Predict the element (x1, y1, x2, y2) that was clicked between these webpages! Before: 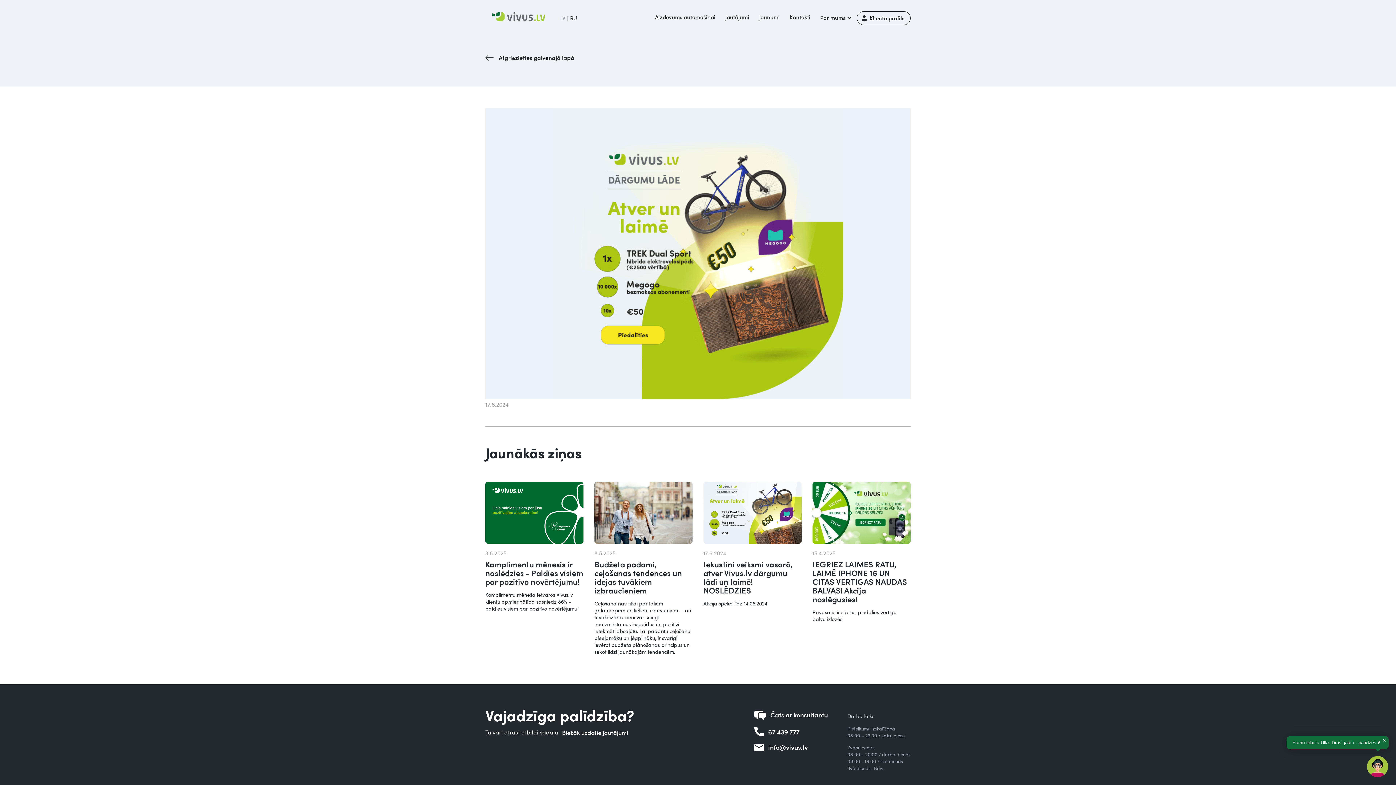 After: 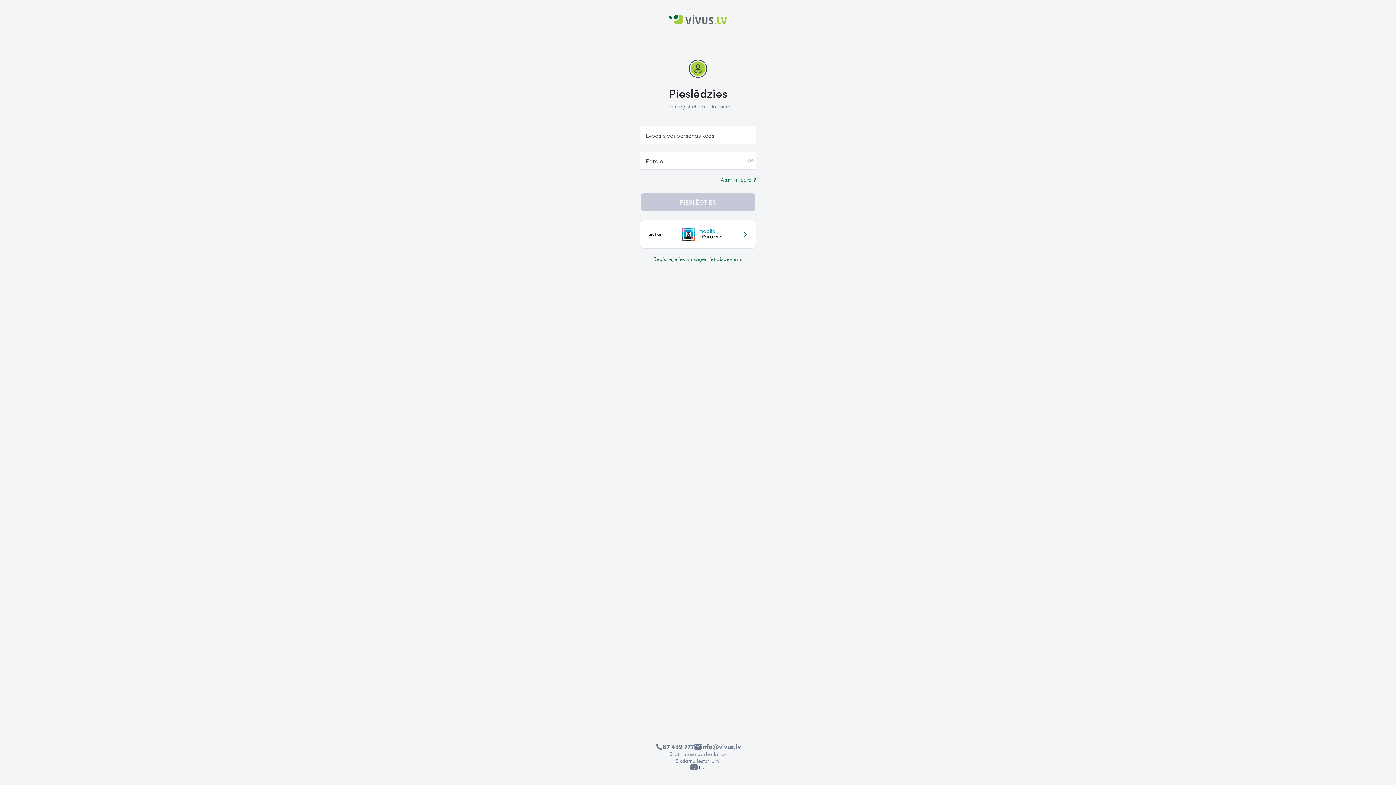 Action: label: Klienta profils bbox: (857, 11, 910, 25)